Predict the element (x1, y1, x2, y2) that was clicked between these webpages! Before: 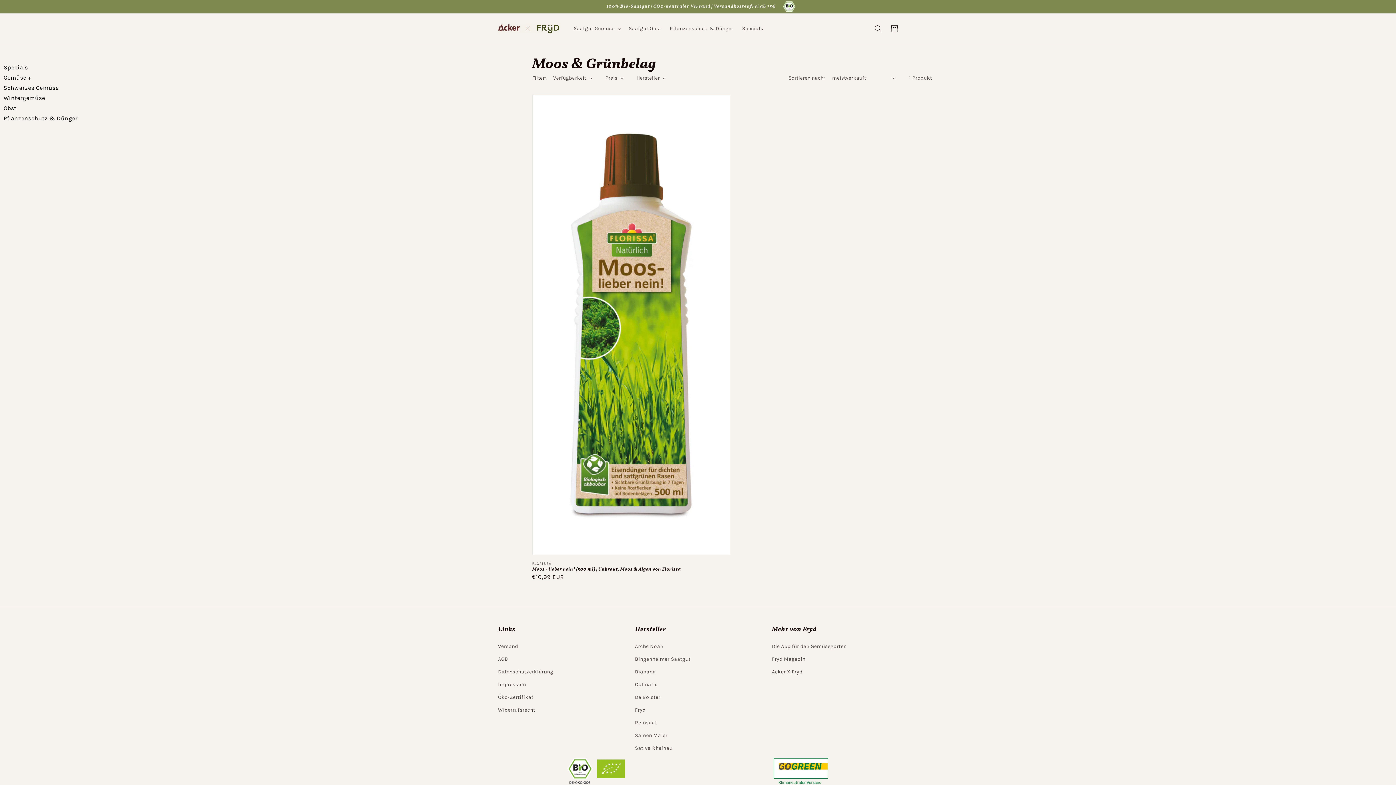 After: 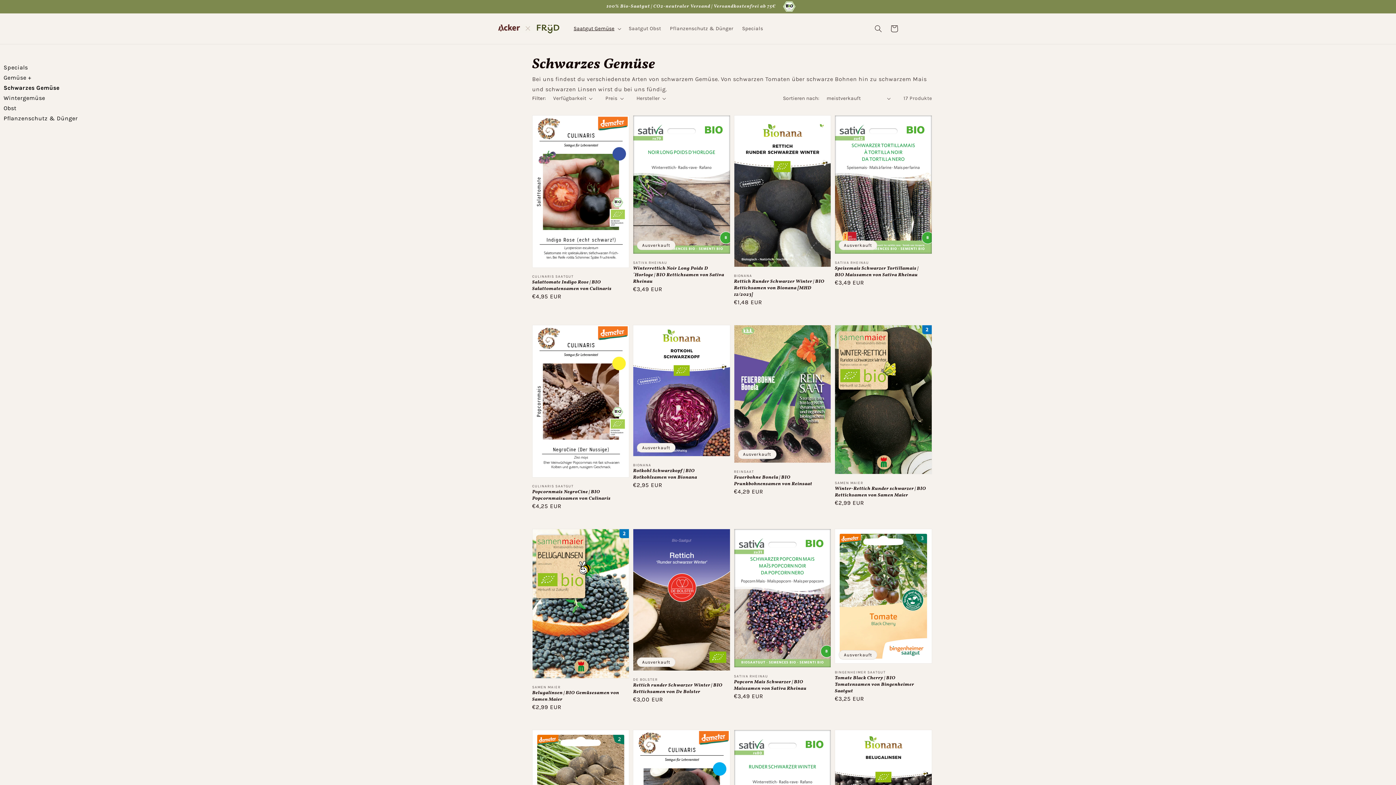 Action: label: Schwarzes Gemüse bbox: (3, 84, 58, 91)